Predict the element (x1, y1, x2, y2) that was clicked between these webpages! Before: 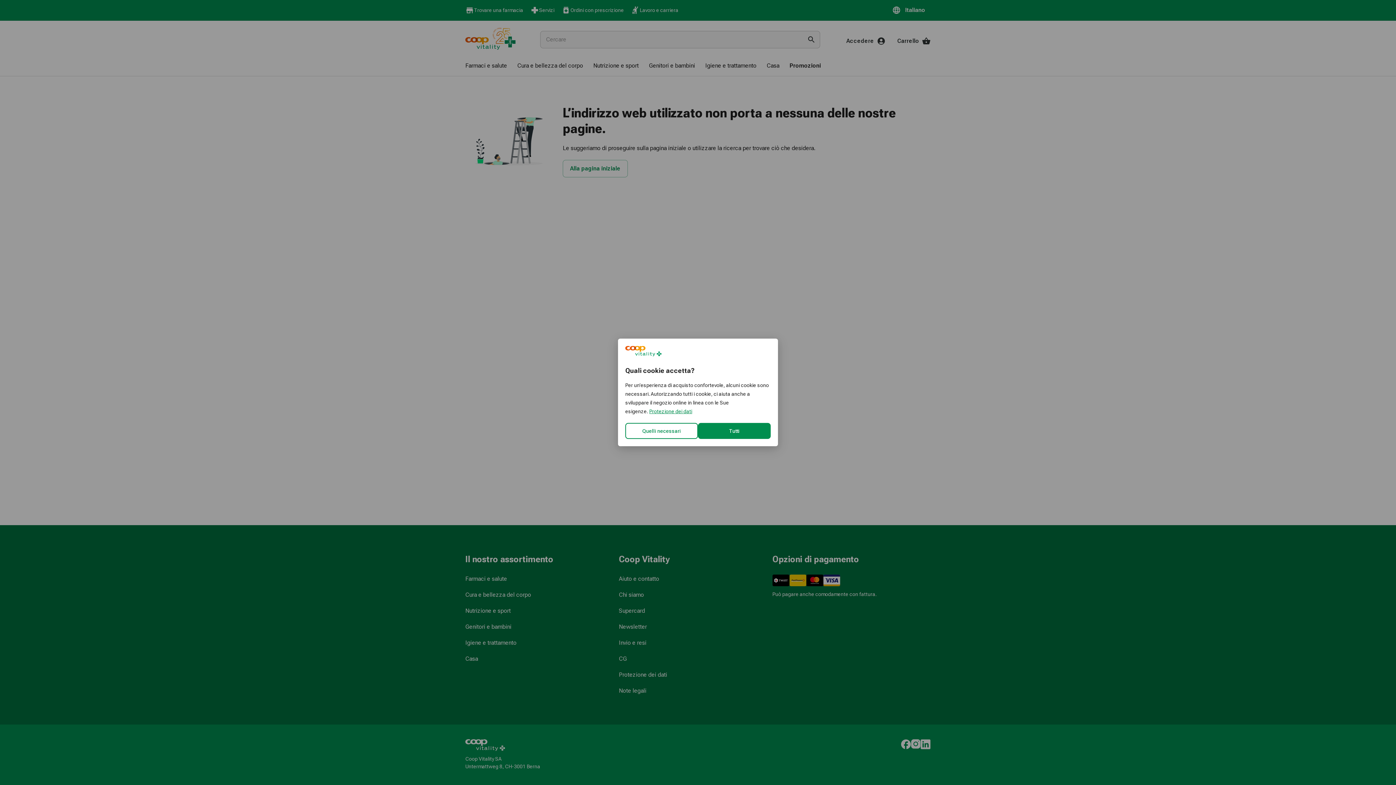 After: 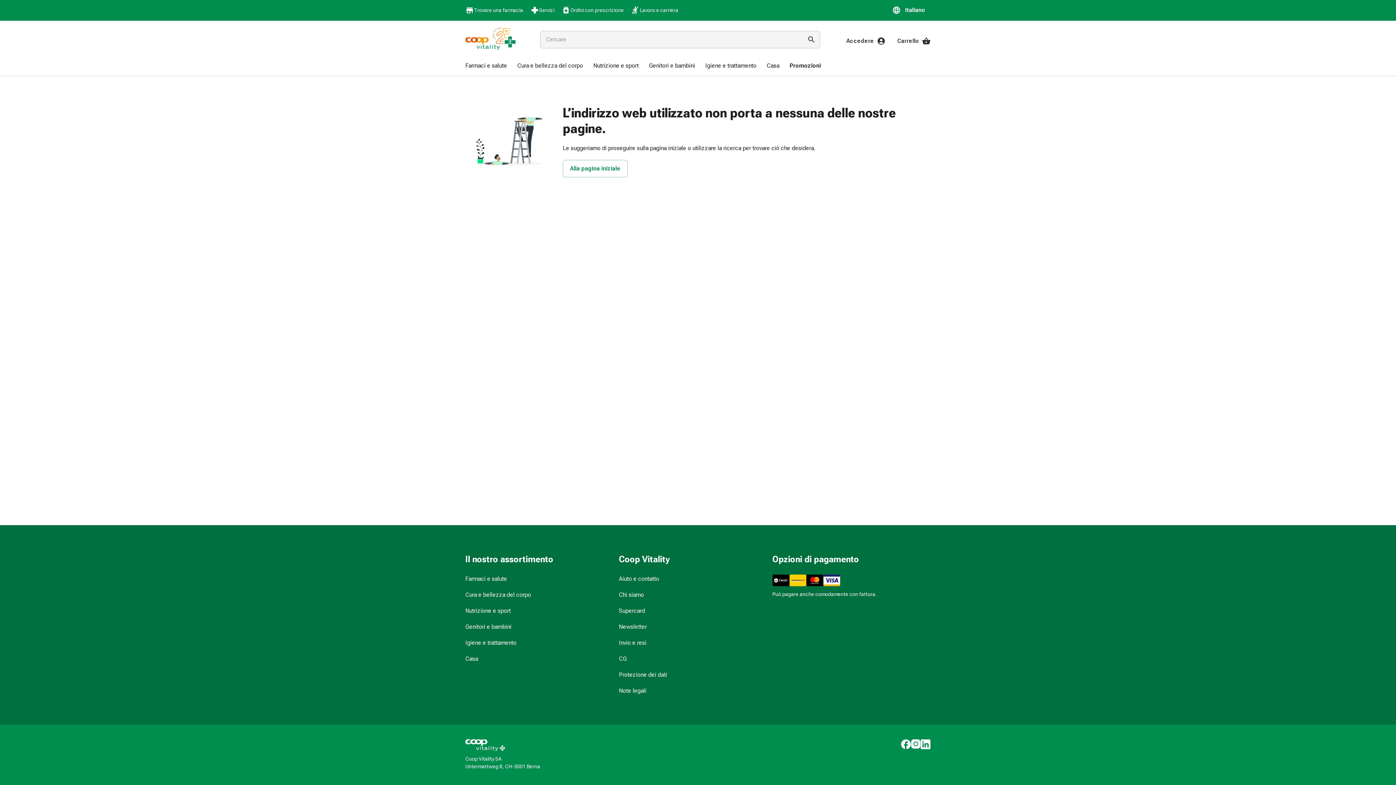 Action: bbox: (625, 423, 698, 439) label: Quelli necessari